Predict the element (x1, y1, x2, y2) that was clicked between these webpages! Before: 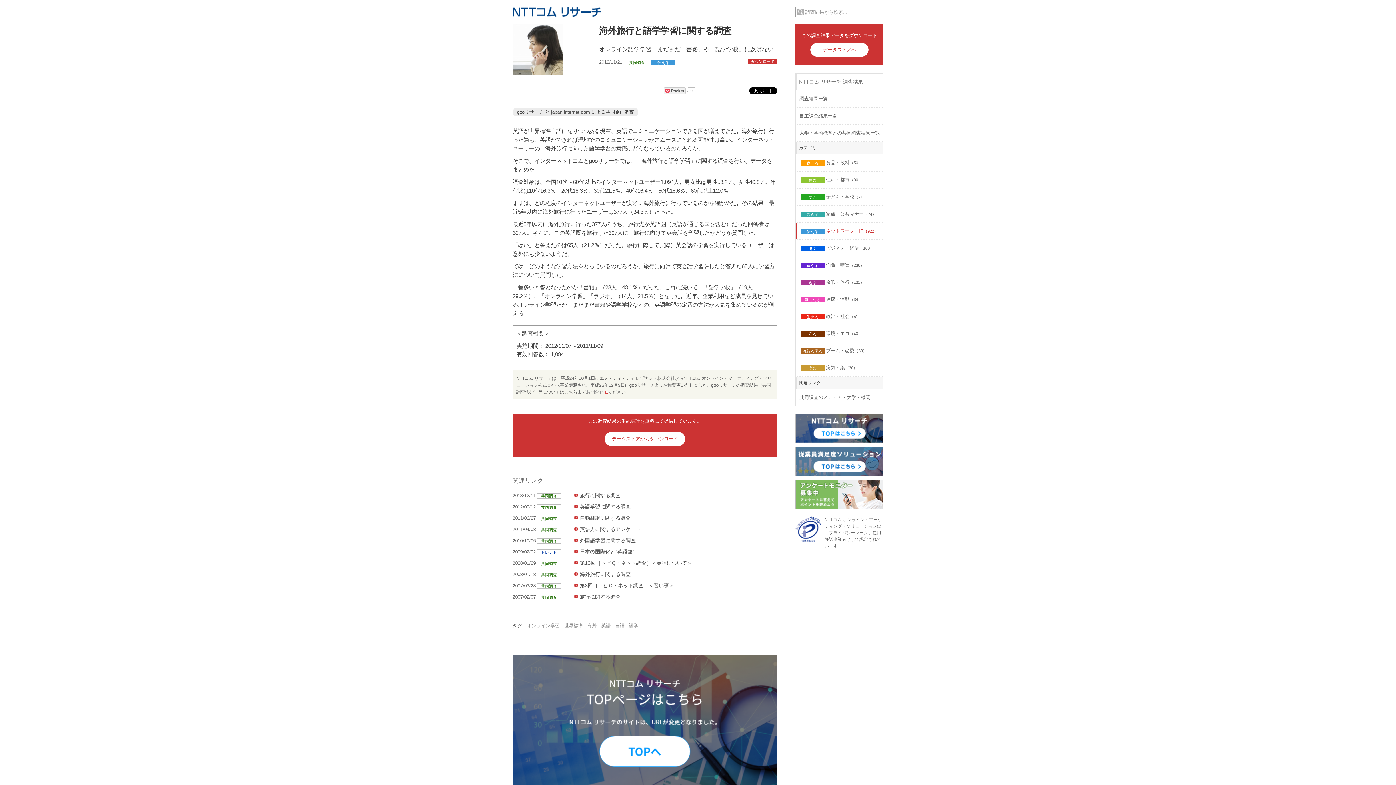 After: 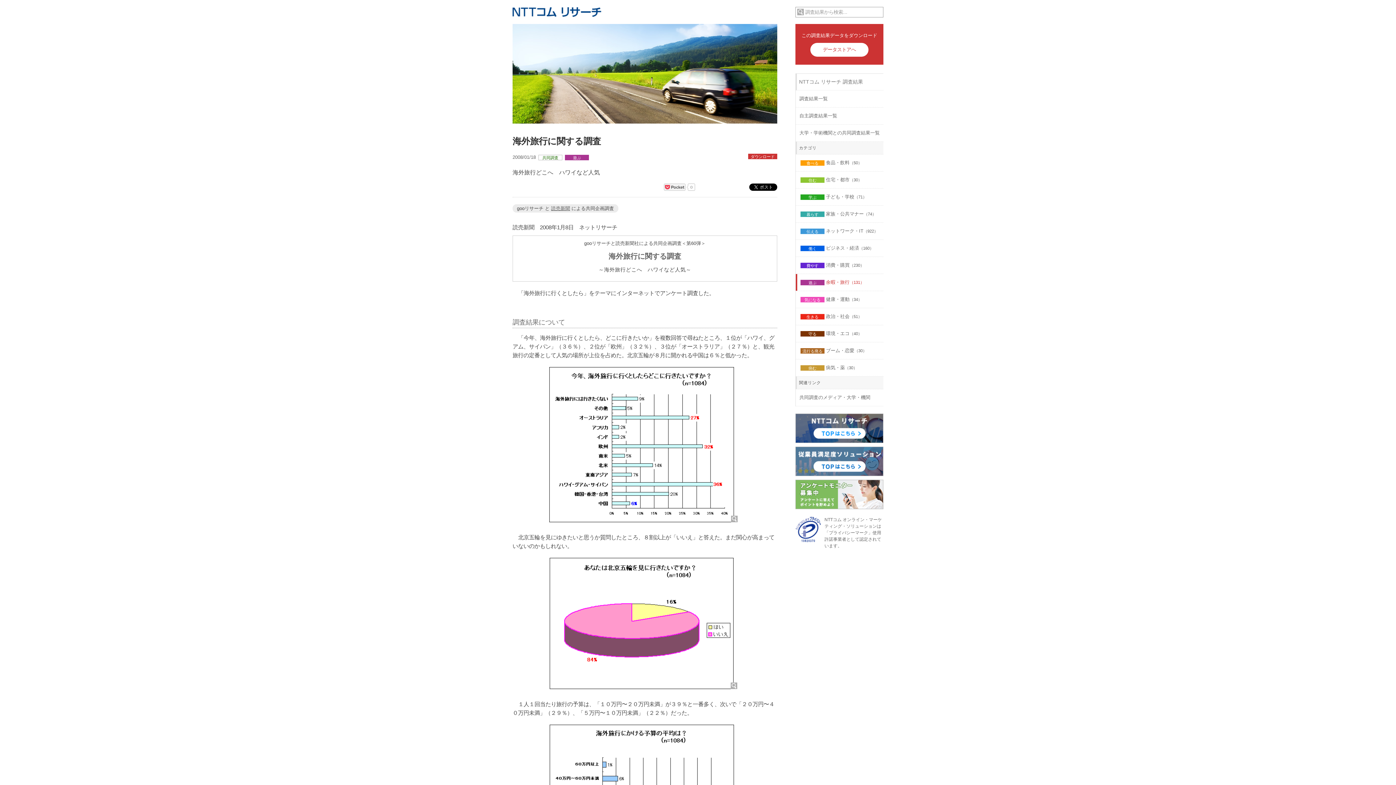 Action: bbox: (574, 571, 630, 577) label: 海外旅行に関する調査